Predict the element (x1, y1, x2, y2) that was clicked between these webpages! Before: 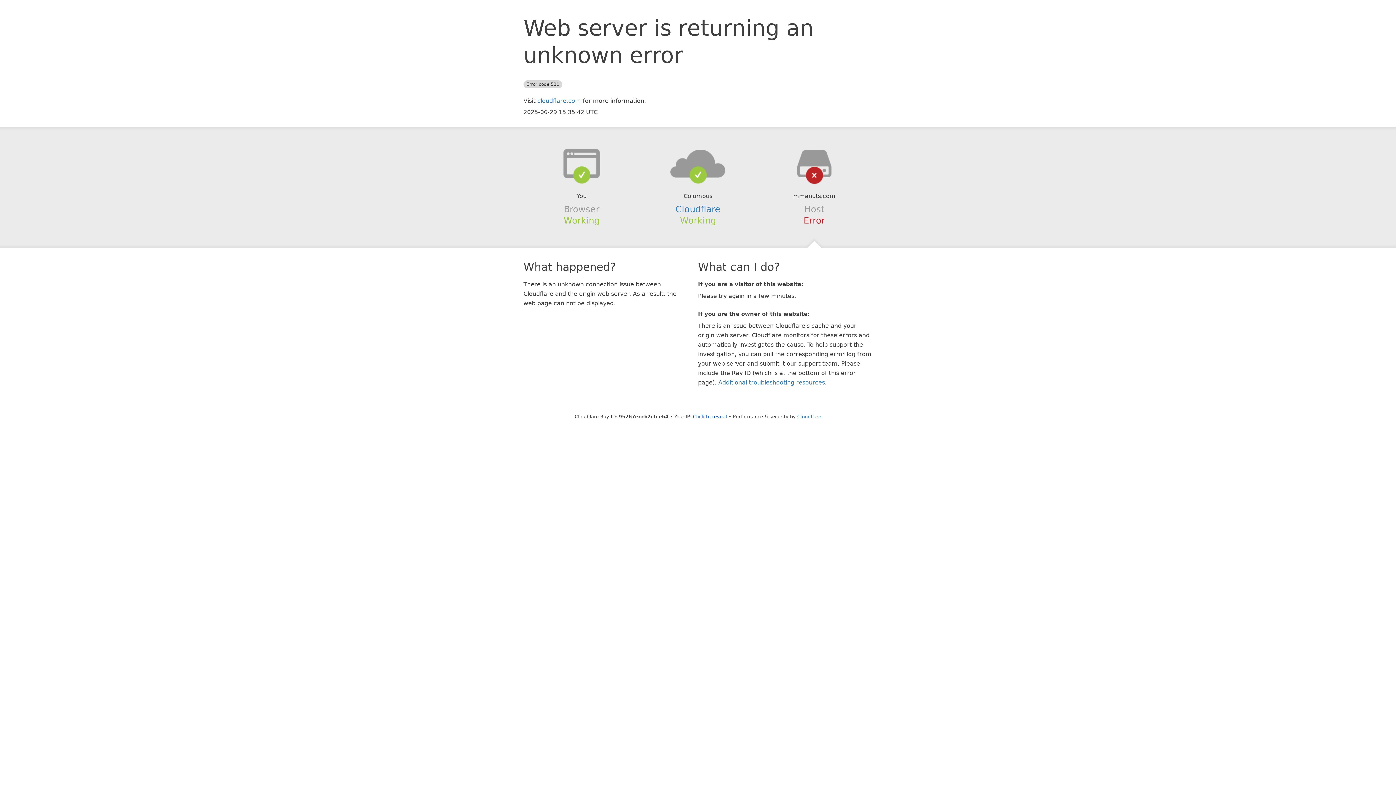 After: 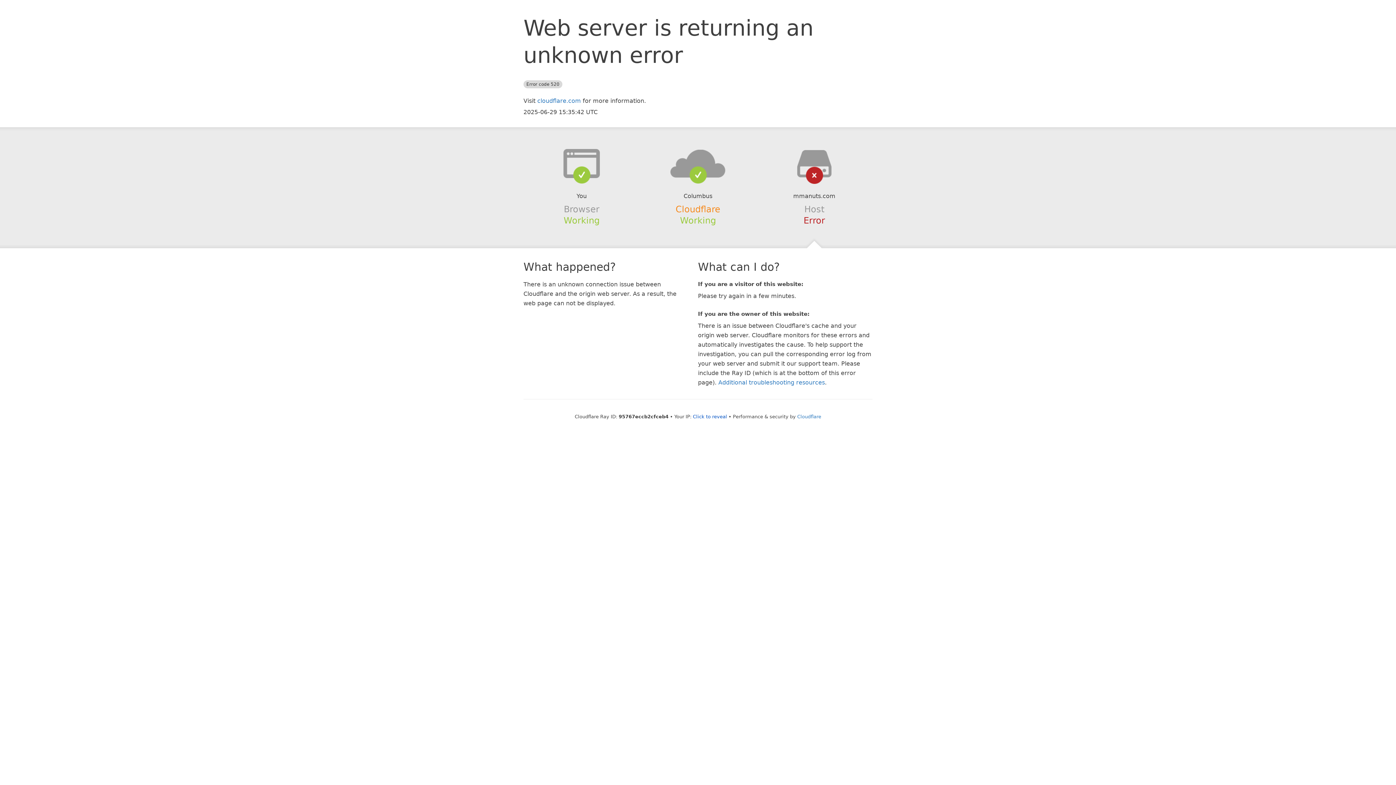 Action: label: Cloudflare bbox: (675, 204, 720, 214)